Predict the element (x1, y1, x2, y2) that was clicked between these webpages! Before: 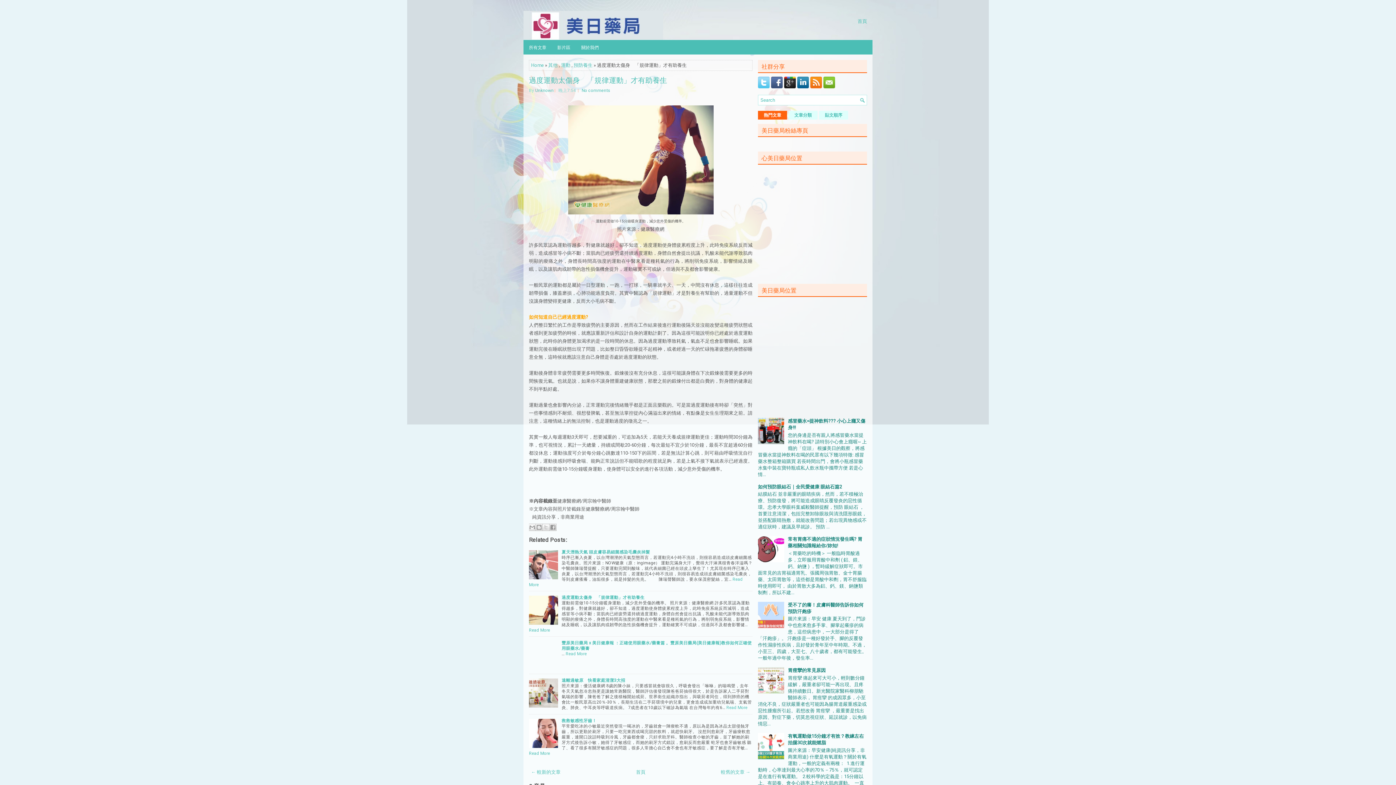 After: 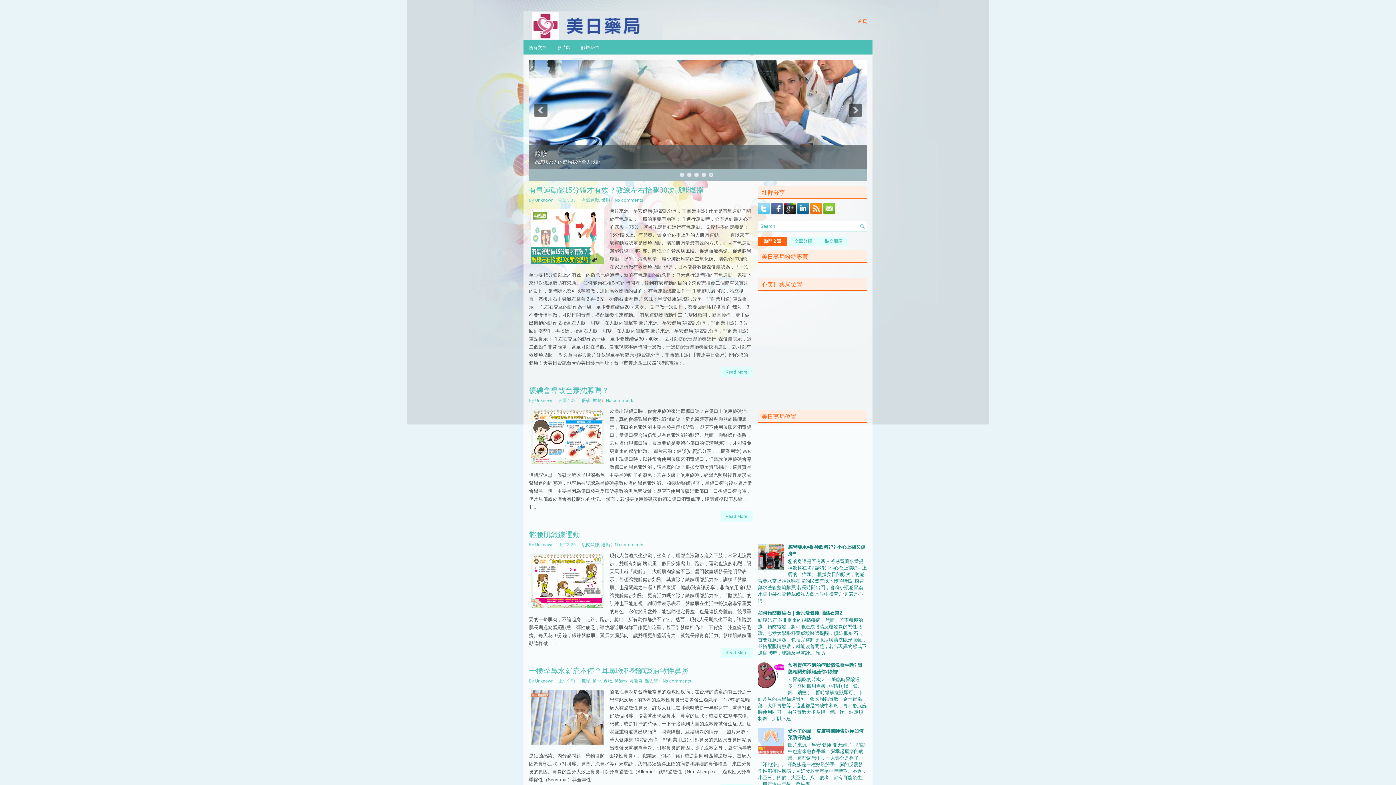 Action: bbox: (523, 10, 663, 40)